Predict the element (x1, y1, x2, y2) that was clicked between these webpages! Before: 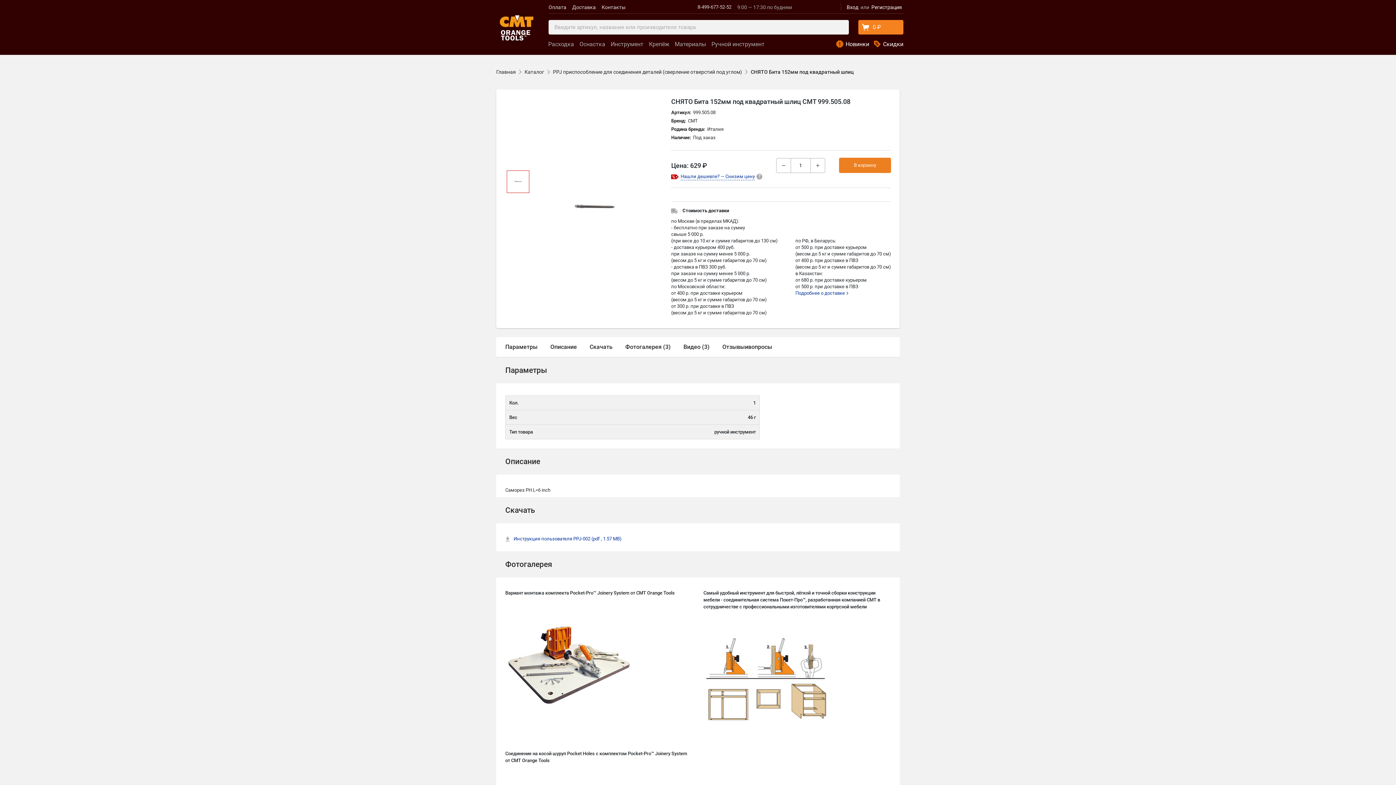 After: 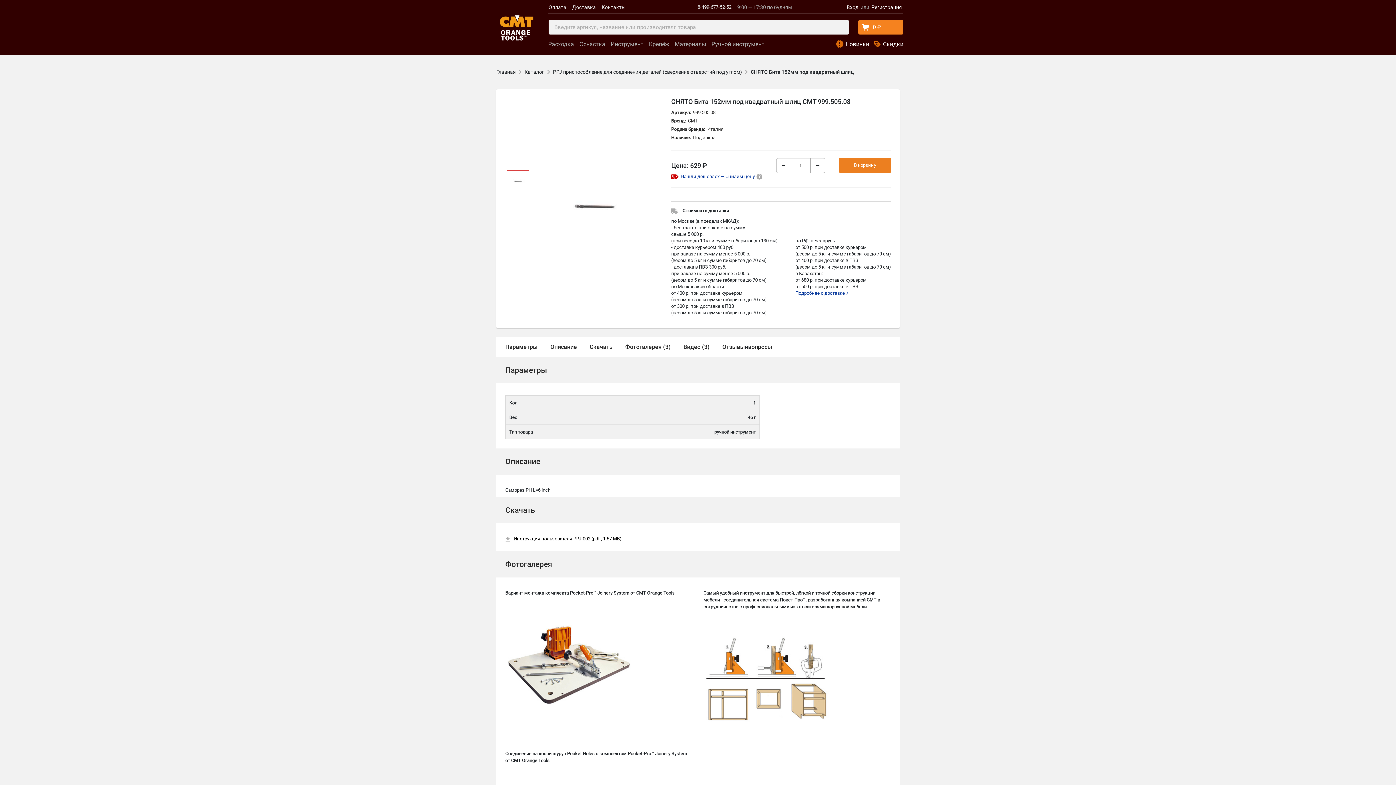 Action: bbox: (513, 535, 621, 542) label: Инструкция пользователя PPJ-002 (pdf , 1.57 MB)